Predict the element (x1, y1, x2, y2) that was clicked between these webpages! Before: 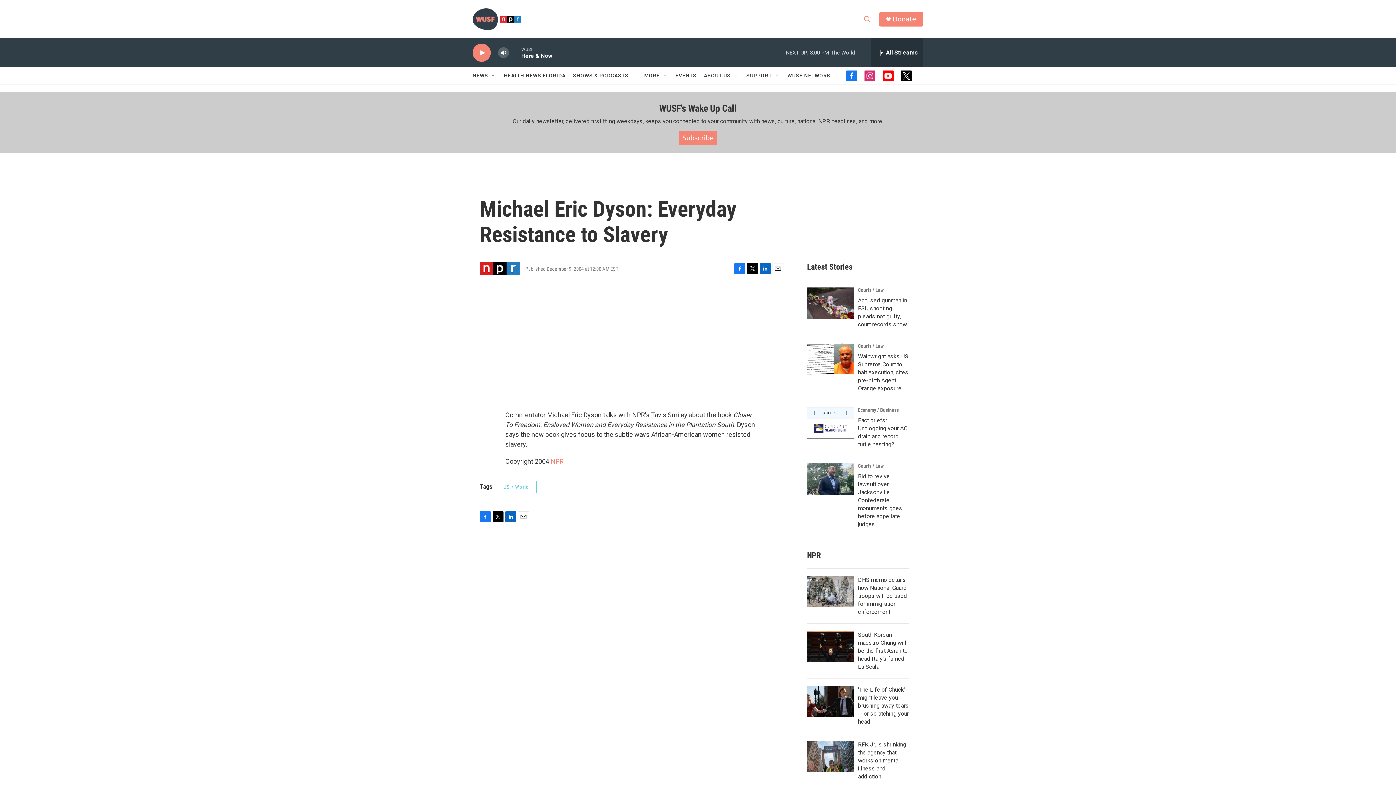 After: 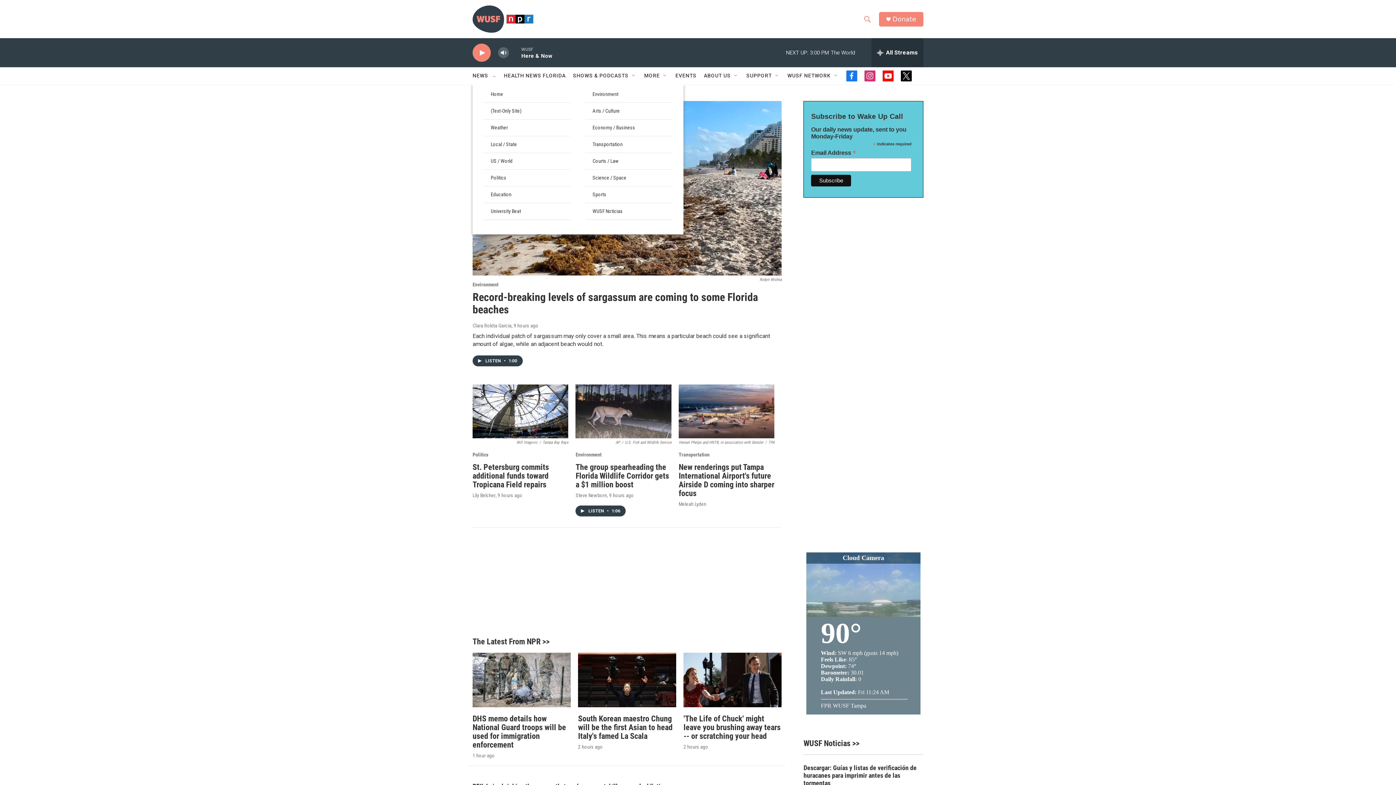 Action: bbox: (472, 64, 489, 81) label: NEWS